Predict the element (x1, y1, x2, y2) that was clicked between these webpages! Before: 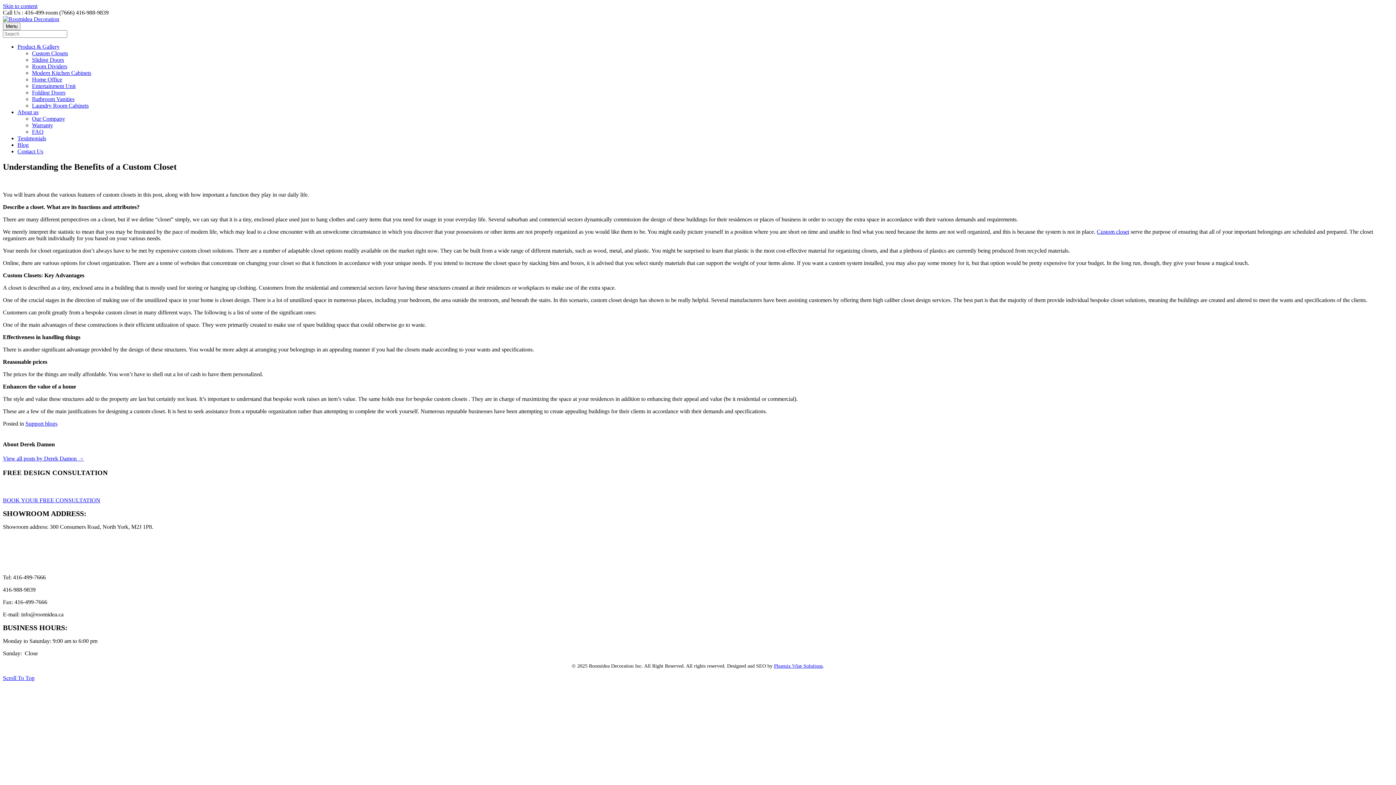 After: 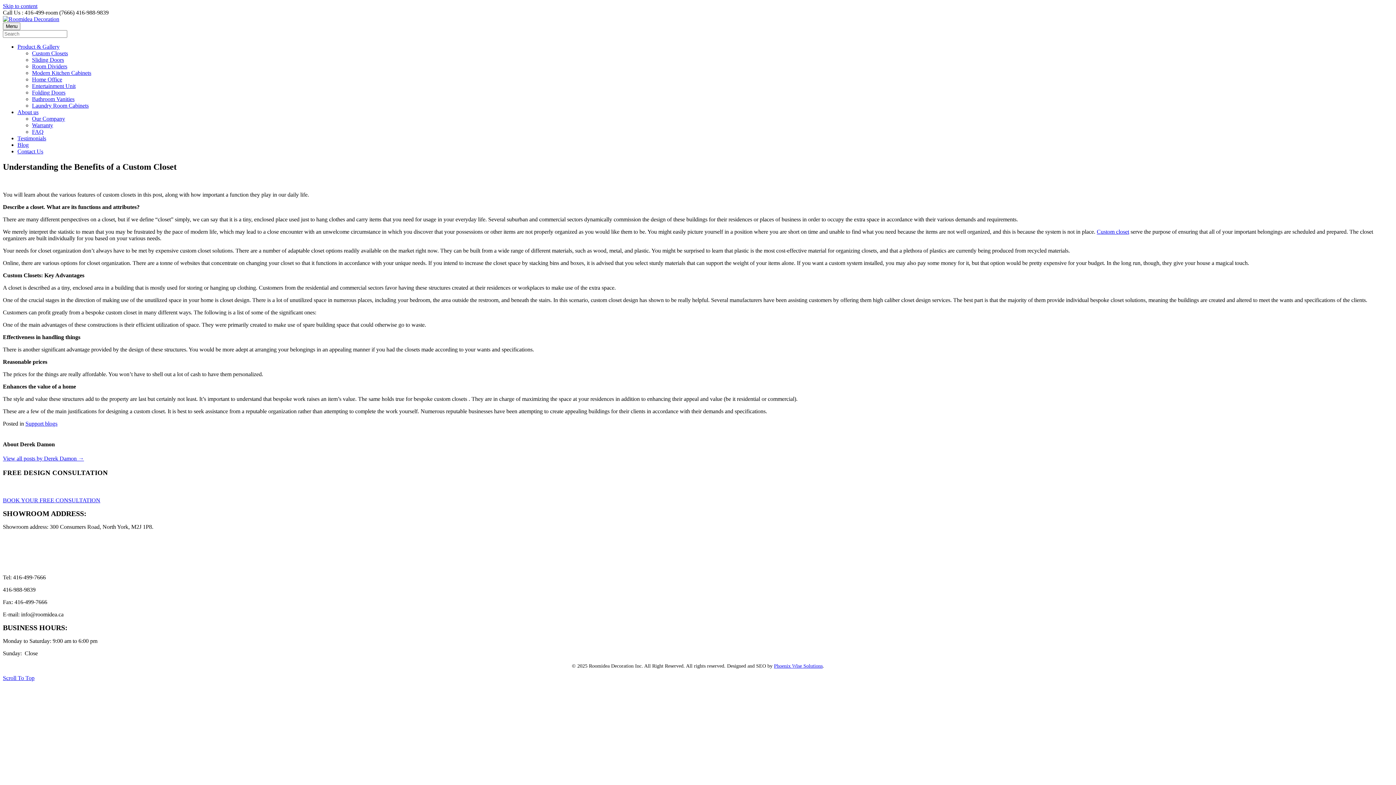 Action: bbox: (2, 2, 37, 9) label: Skip to content